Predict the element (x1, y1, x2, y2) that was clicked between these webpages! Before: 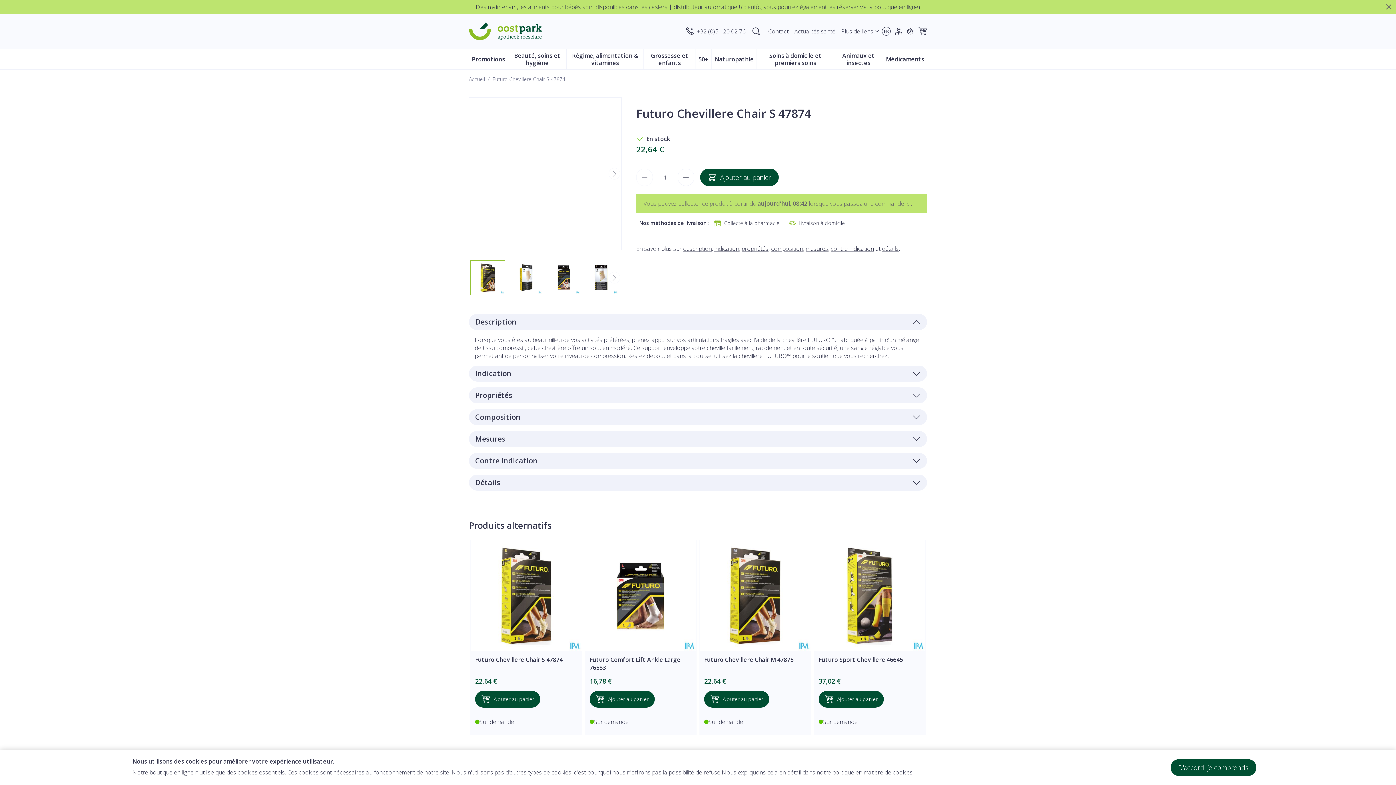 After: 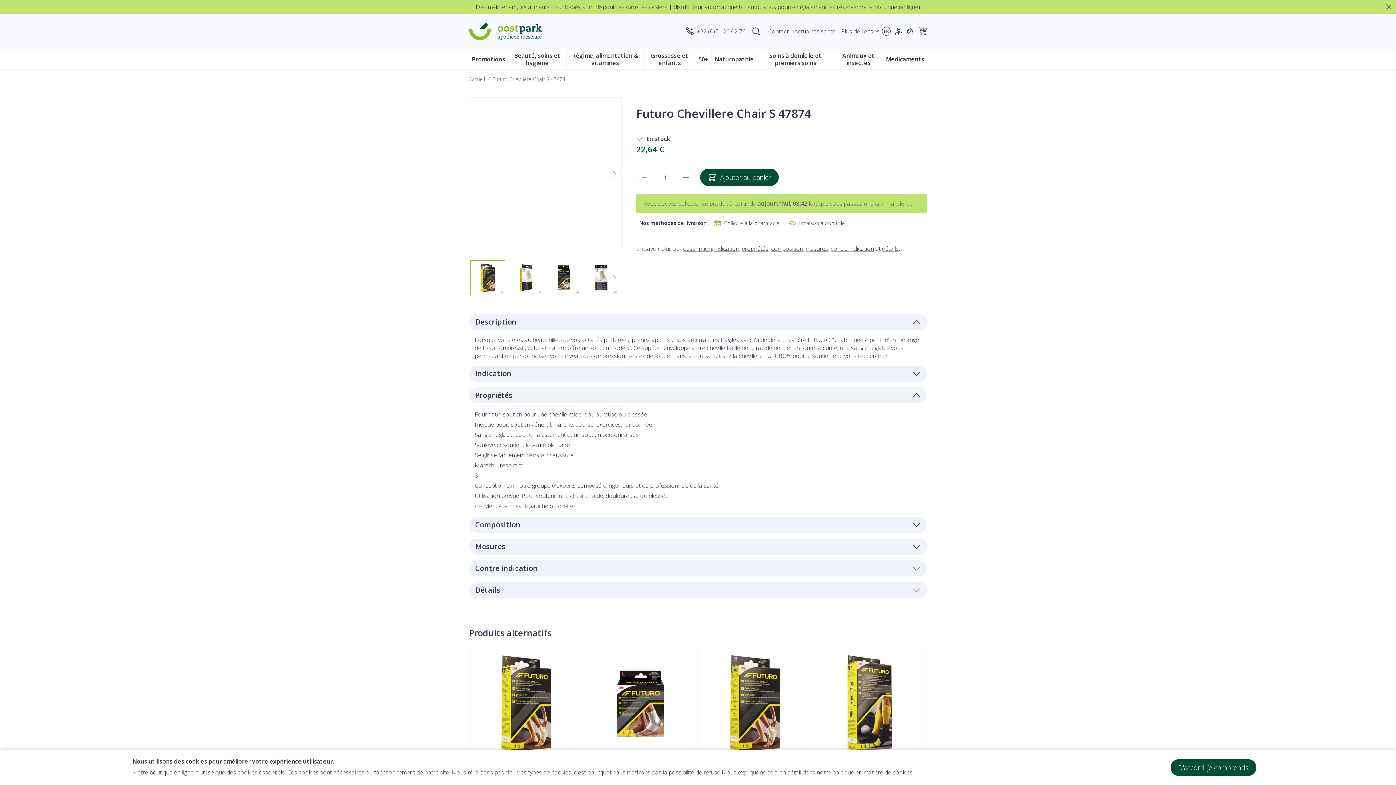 Action: bbox: (469, 387, 927, 403) label: Propriétés